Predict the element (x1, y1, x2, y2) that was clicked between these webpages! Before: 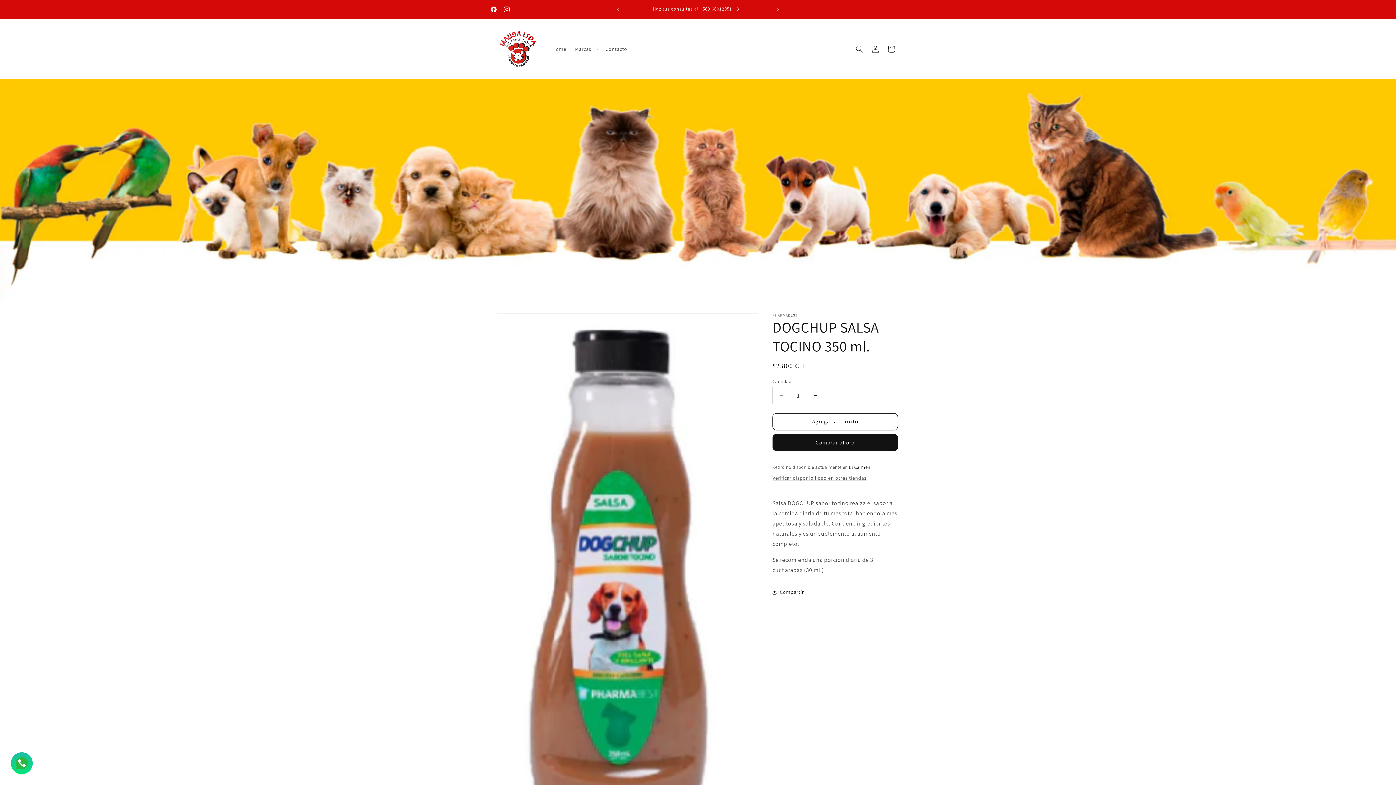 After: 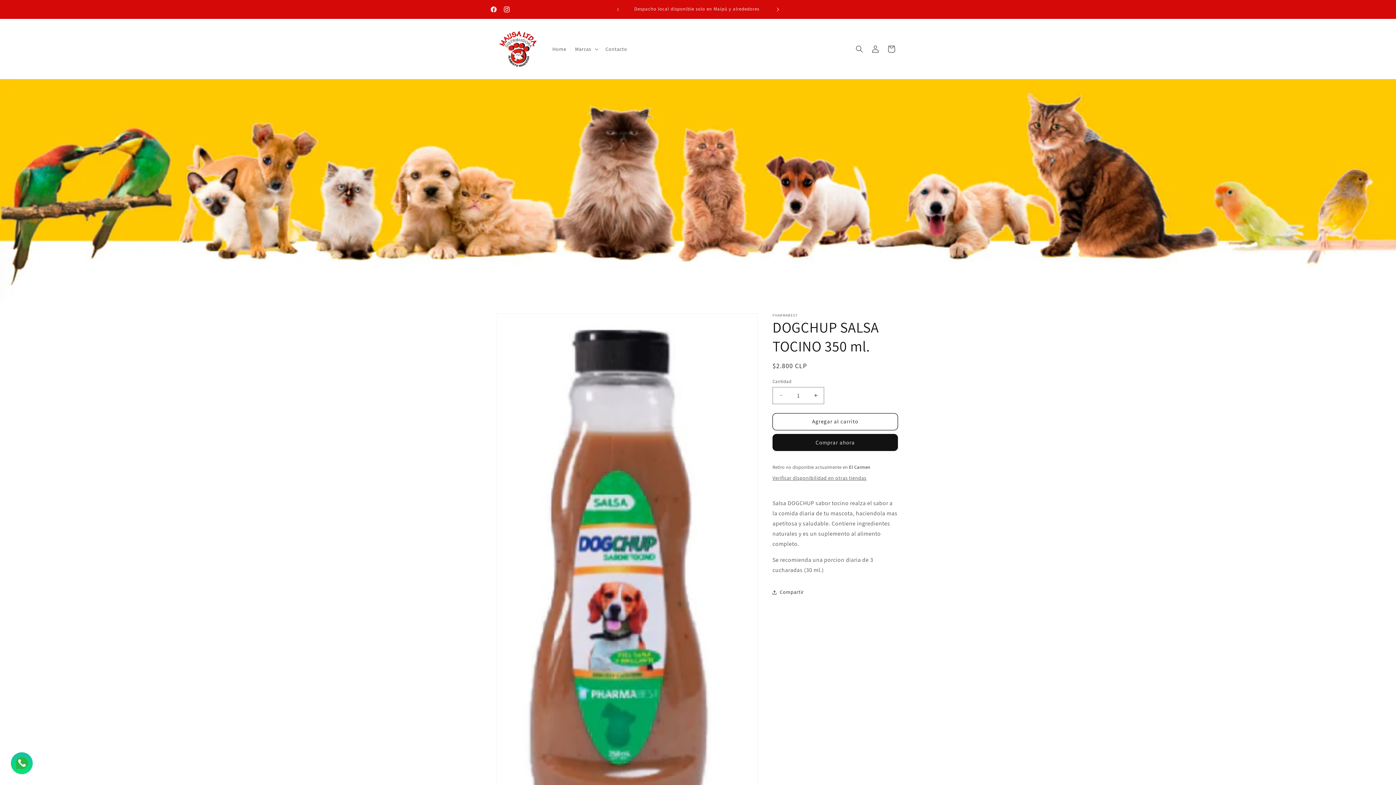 Action: label: Anuncio siguiente bbox: (770, 2, 786, 16)